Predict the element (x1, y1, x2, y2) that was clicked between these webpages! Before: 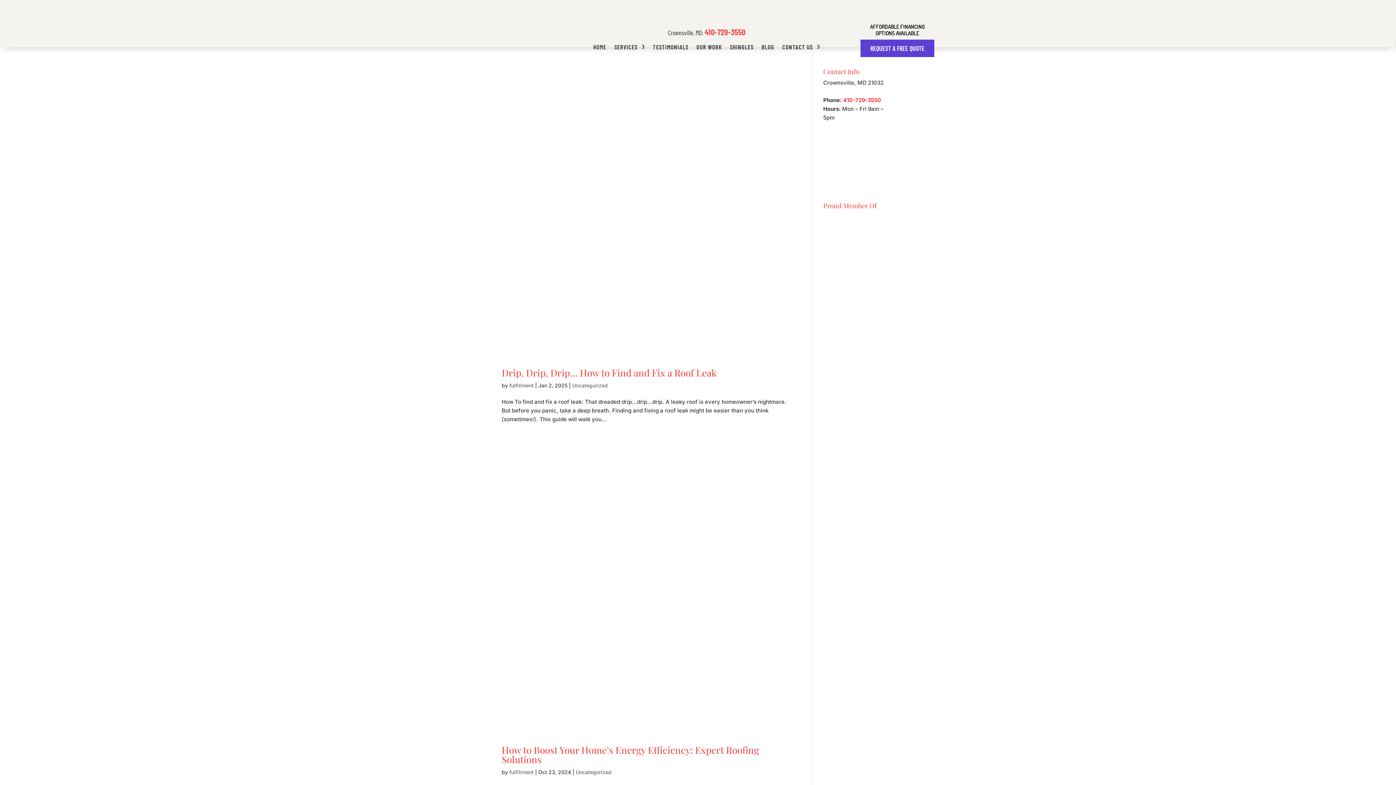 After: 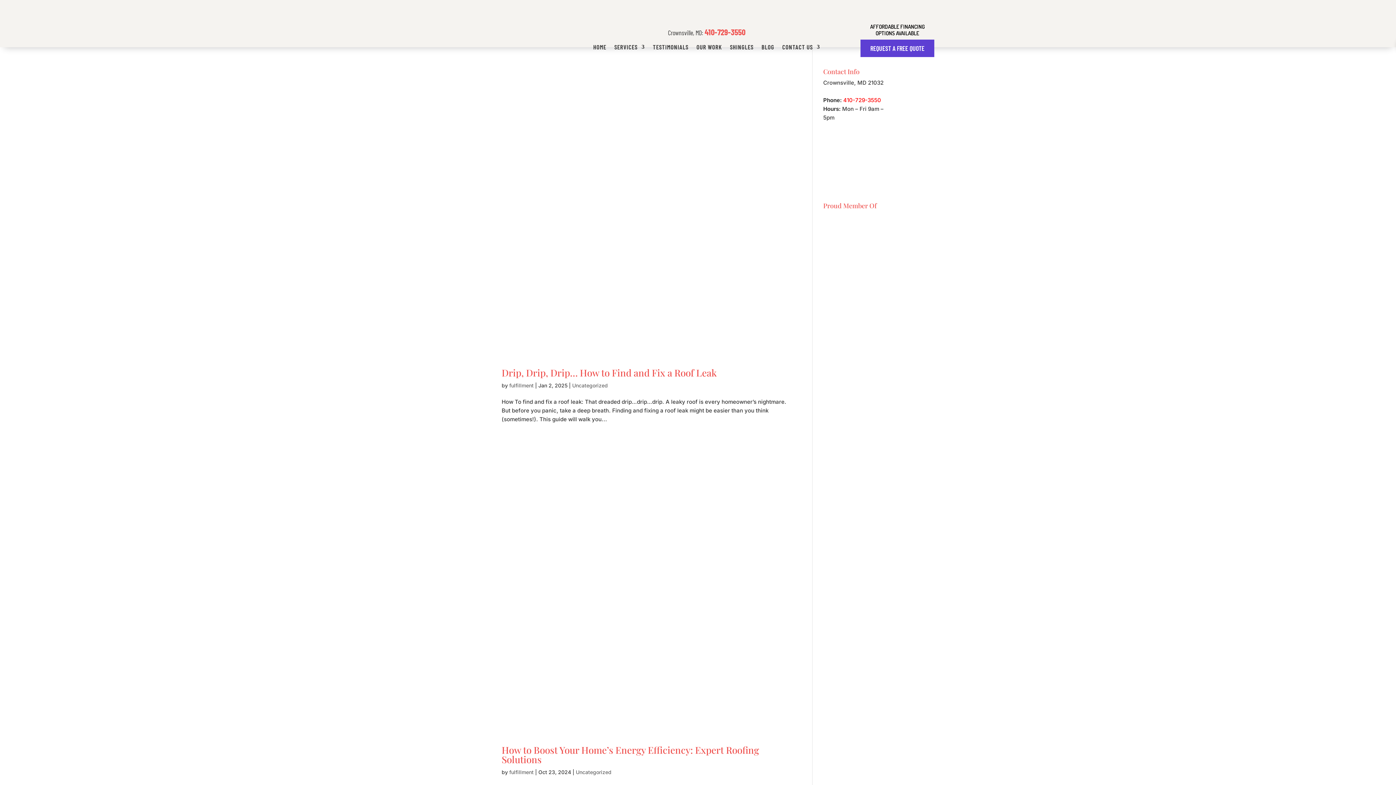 Action: bbox: (823, 183, 881, 190)